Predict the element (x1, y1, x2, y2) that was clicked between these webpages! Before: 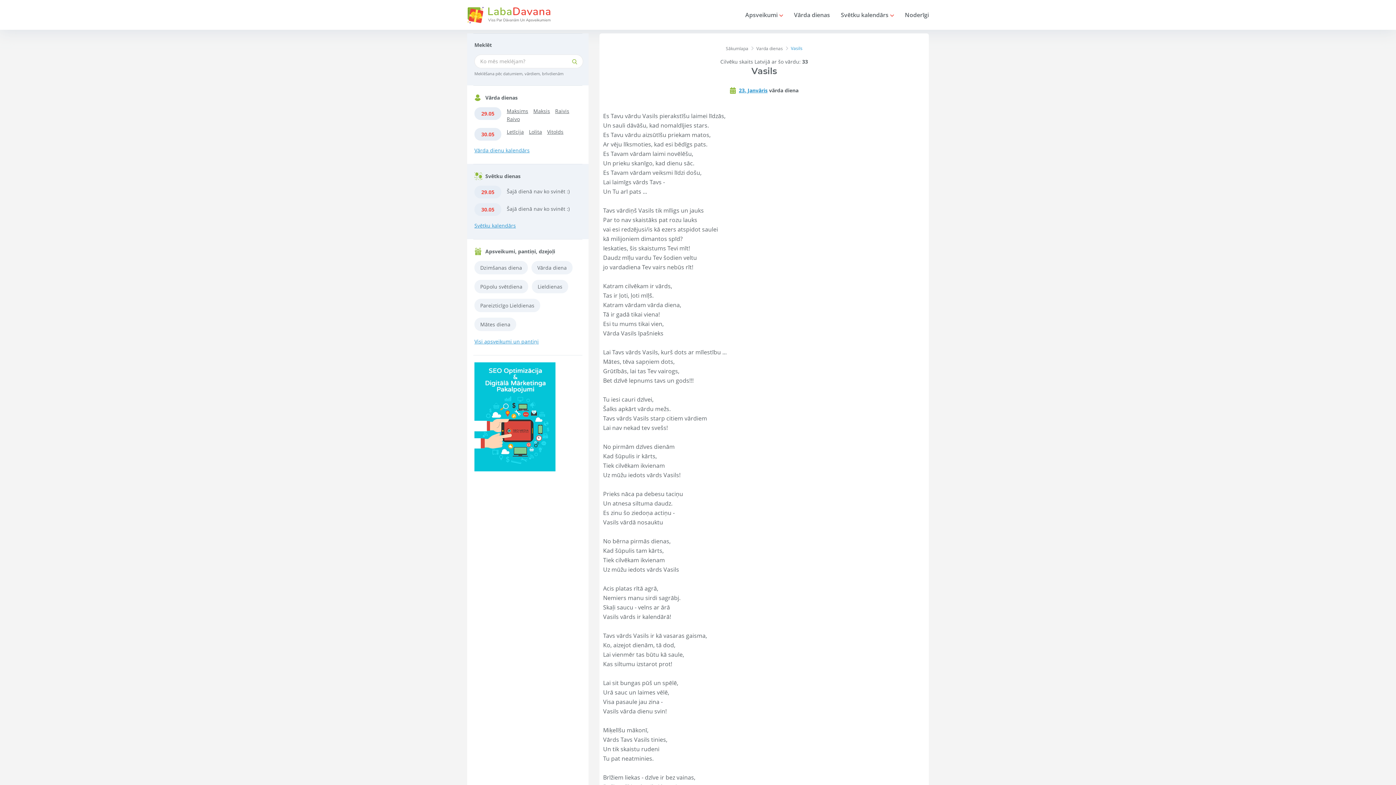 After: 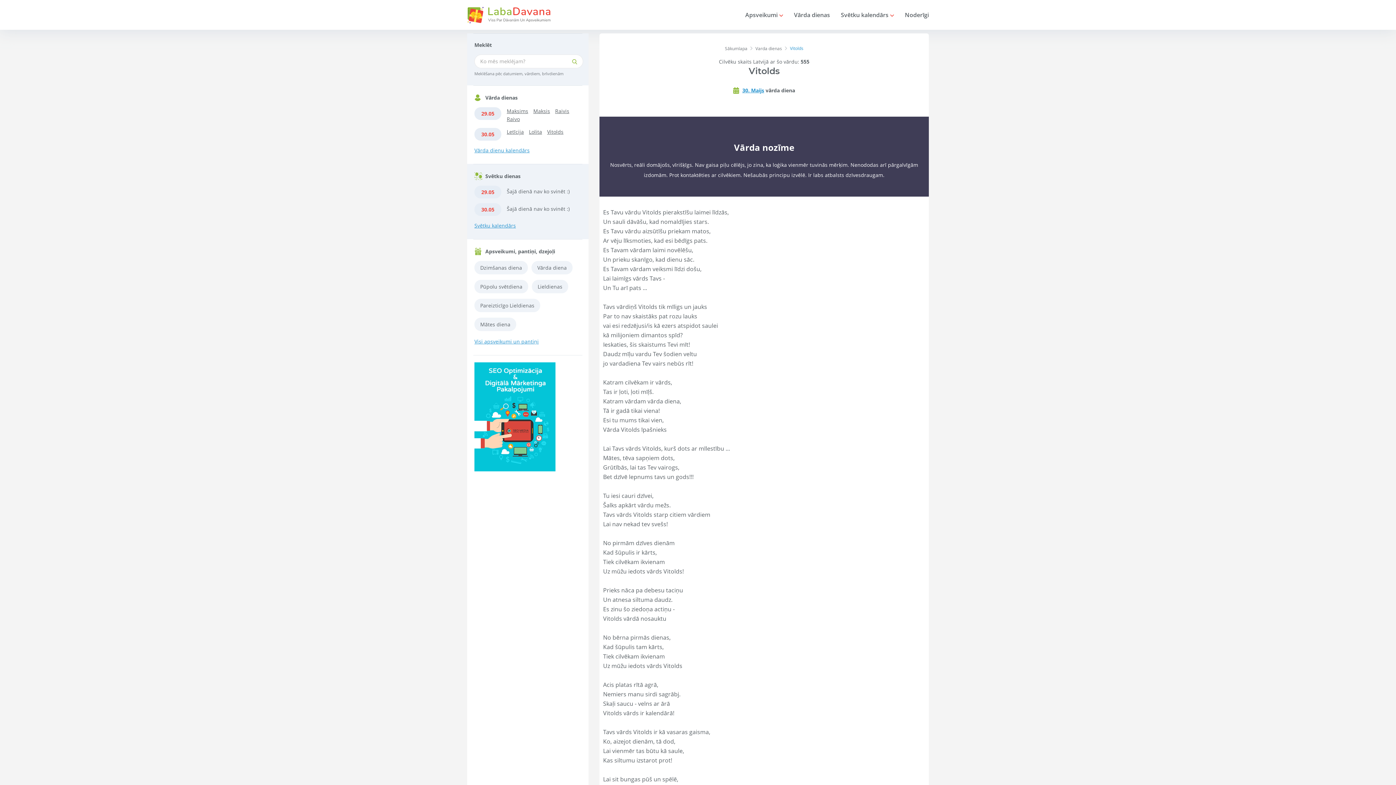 Action: label: Vitolds bbox: (547, 128, 567, 135)